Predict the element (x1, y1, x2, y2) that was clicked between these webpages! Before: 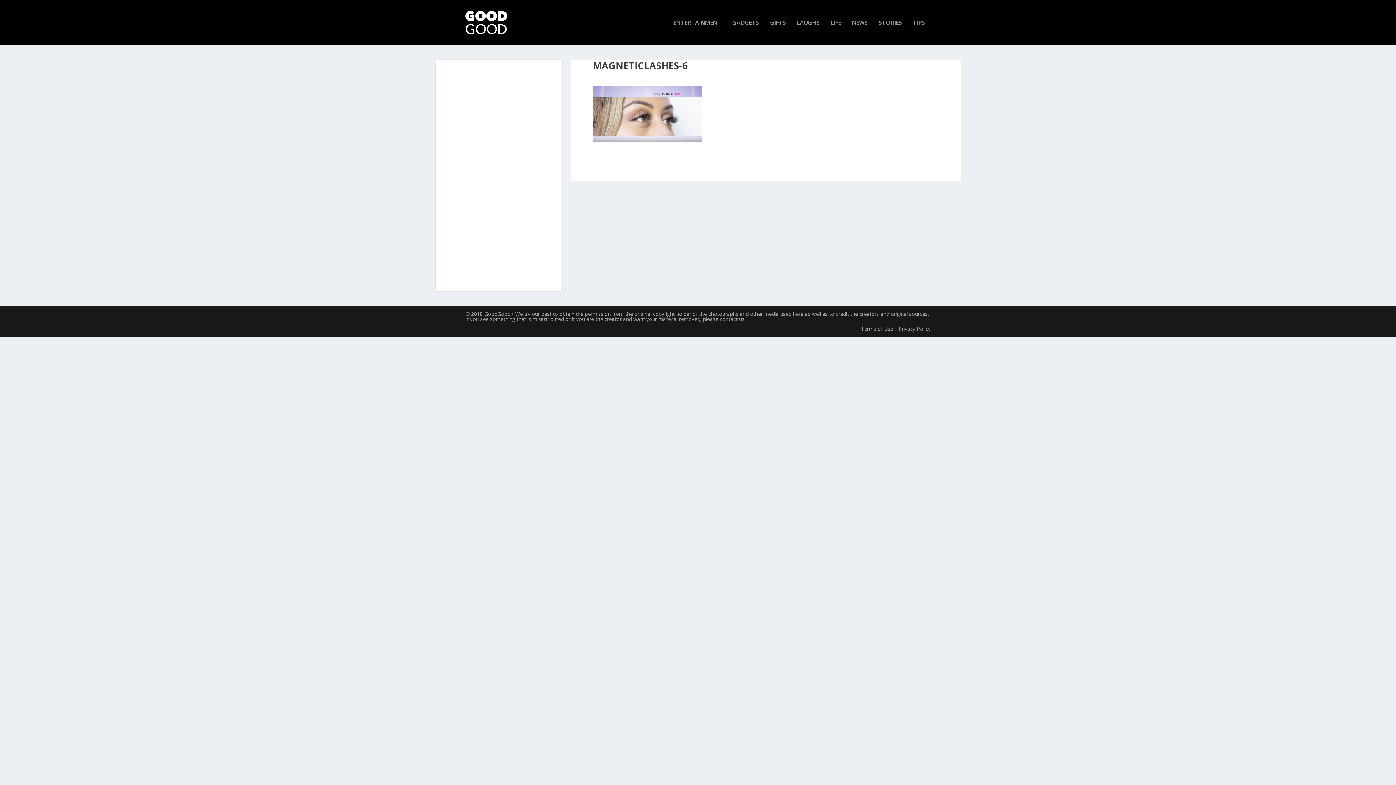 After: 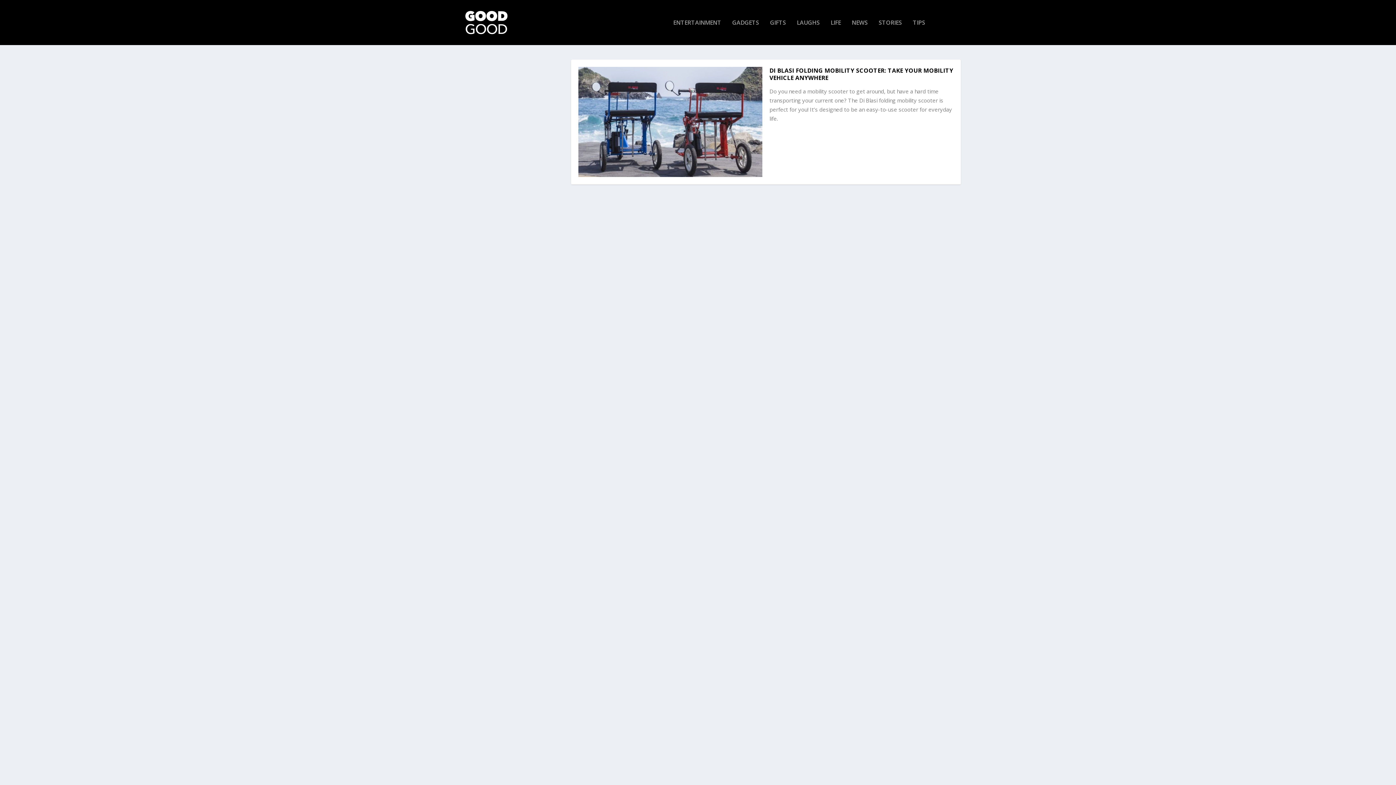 Action: label: LIFE bbox: (830, 19, 841, 45)